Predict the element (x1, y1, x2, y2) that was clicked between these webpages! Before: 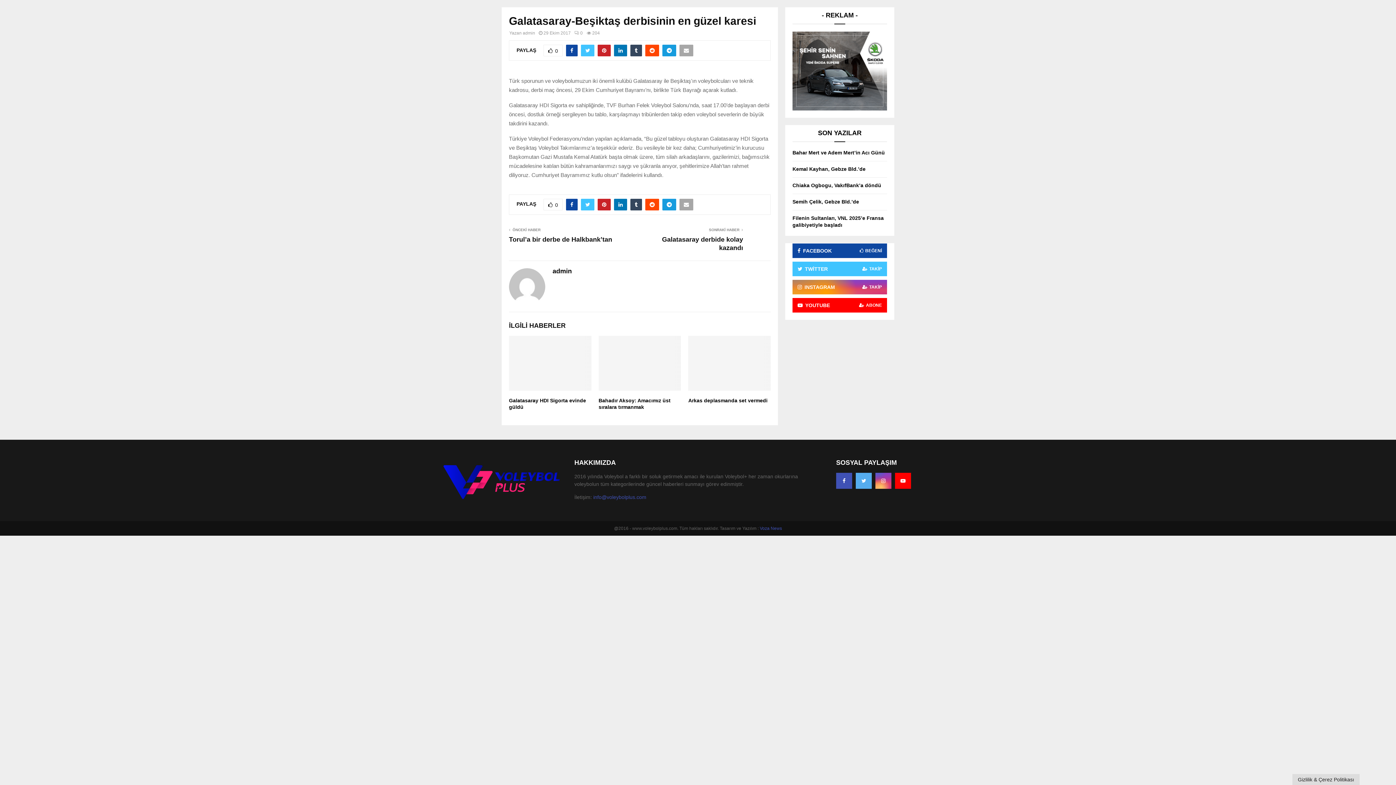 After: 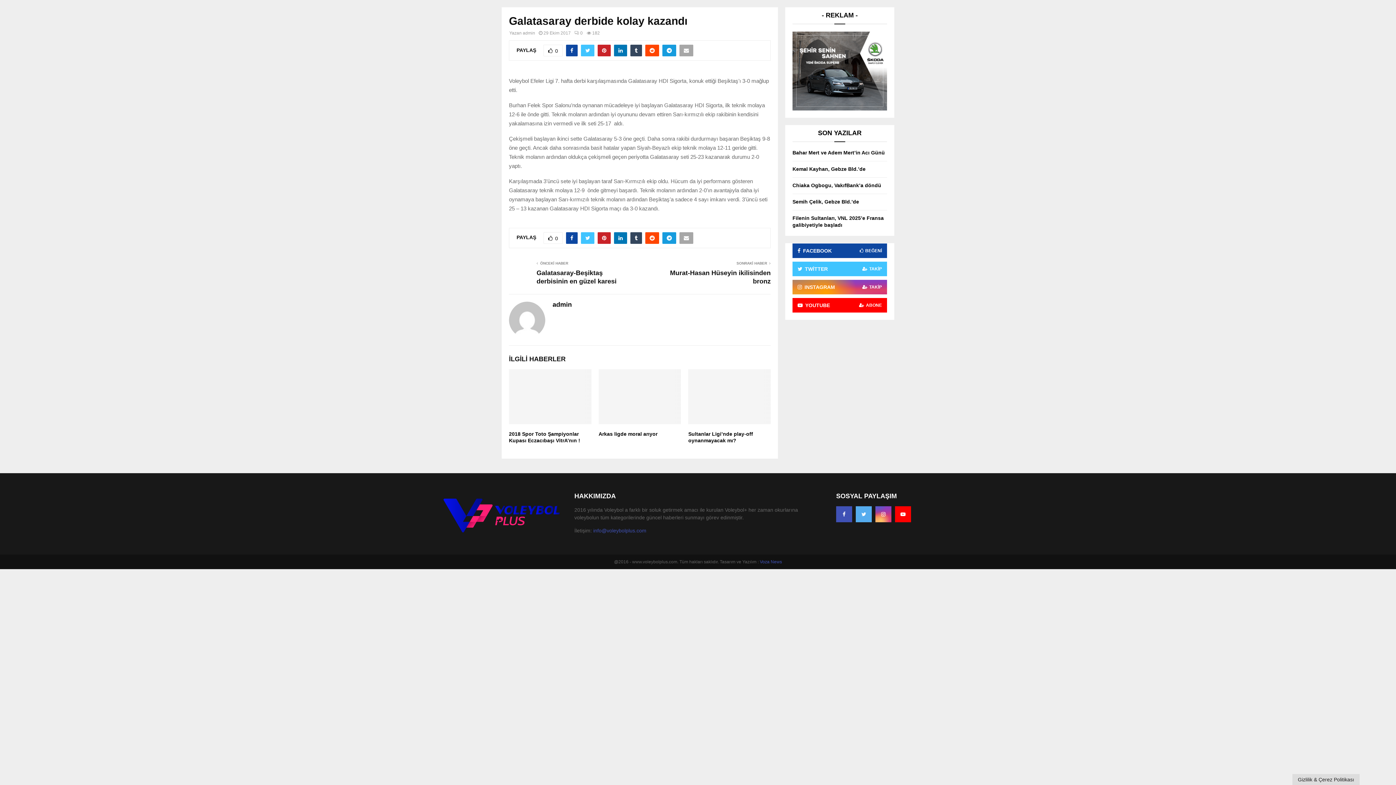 Action: bbox: (750, 225, 770, 233)